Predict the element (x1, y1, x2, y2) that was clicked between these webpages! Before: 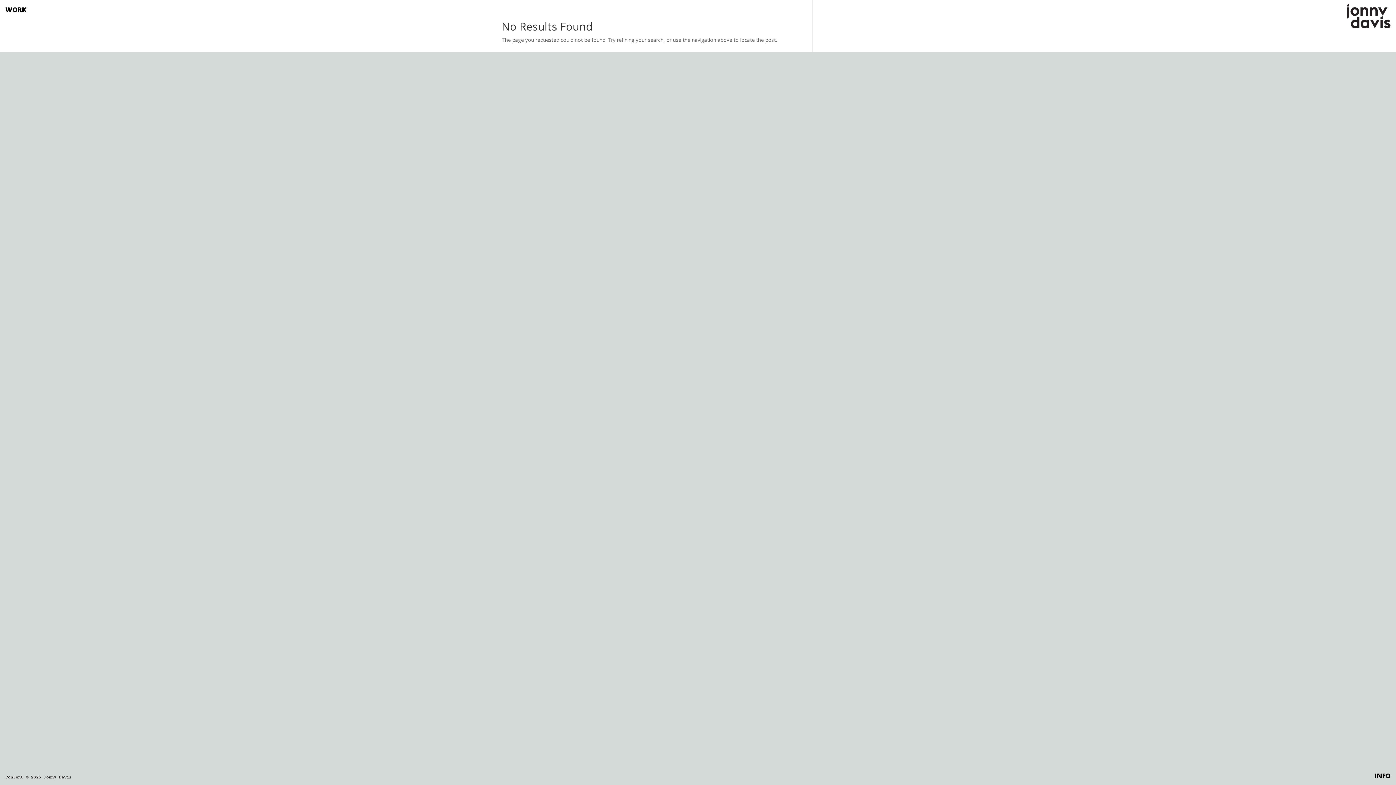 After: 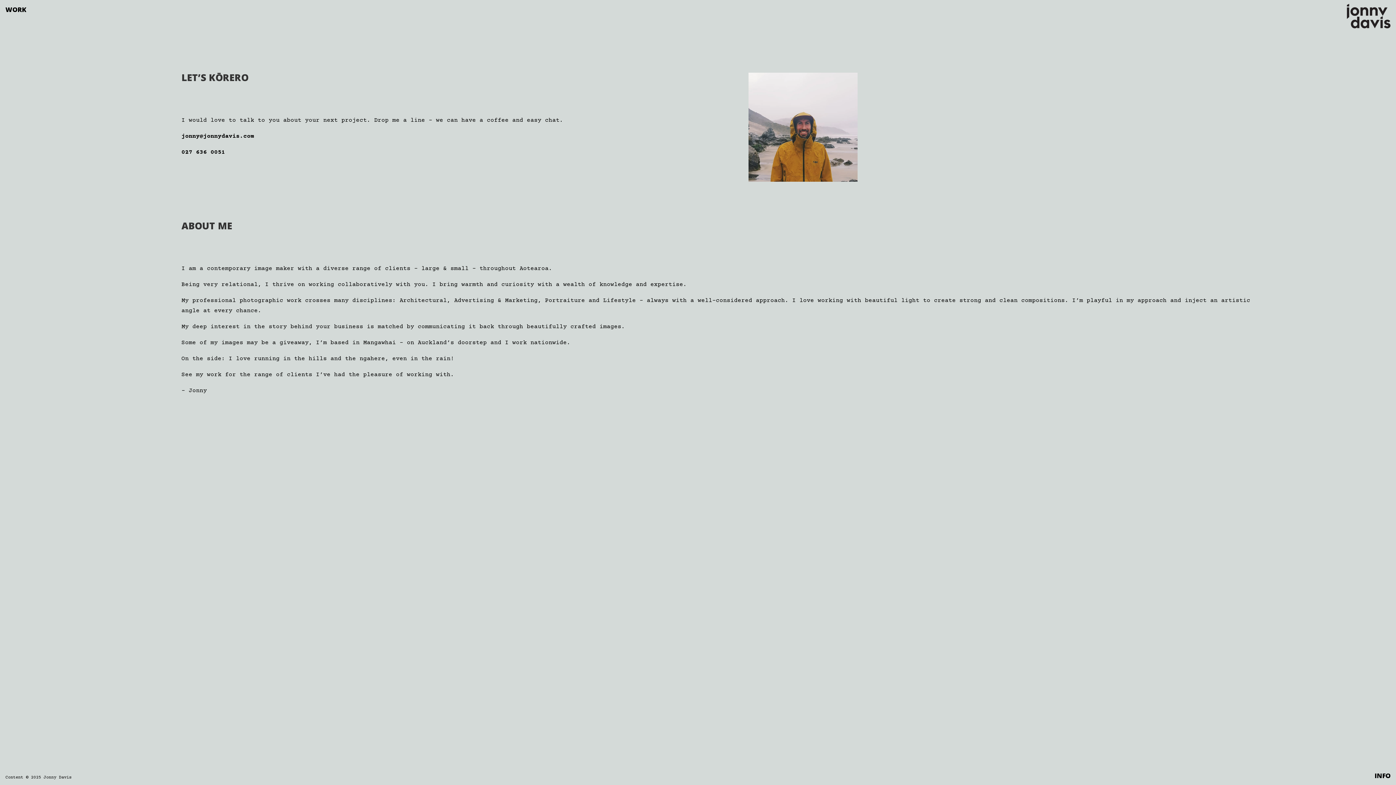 Action: label: INFO bbox: (1374, 771, 1390, 780)